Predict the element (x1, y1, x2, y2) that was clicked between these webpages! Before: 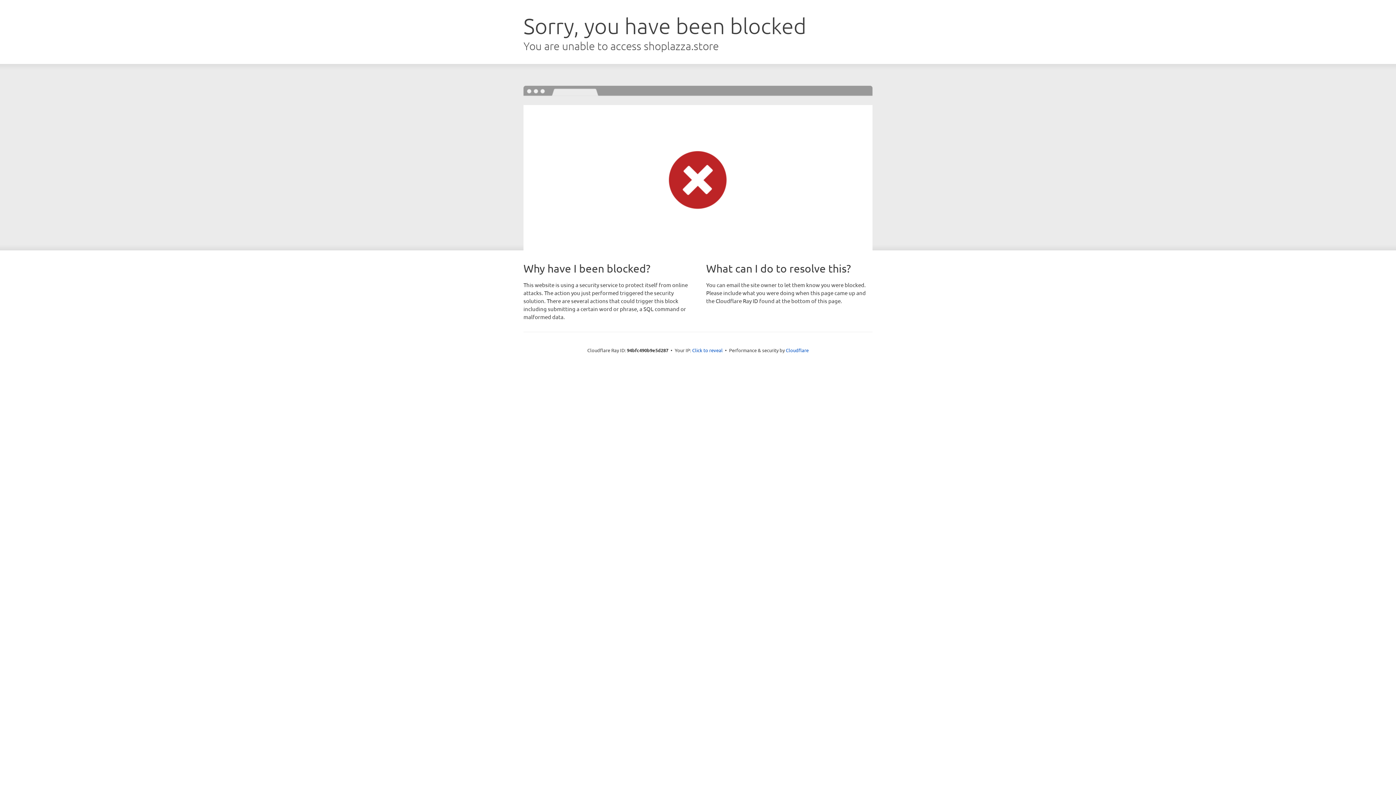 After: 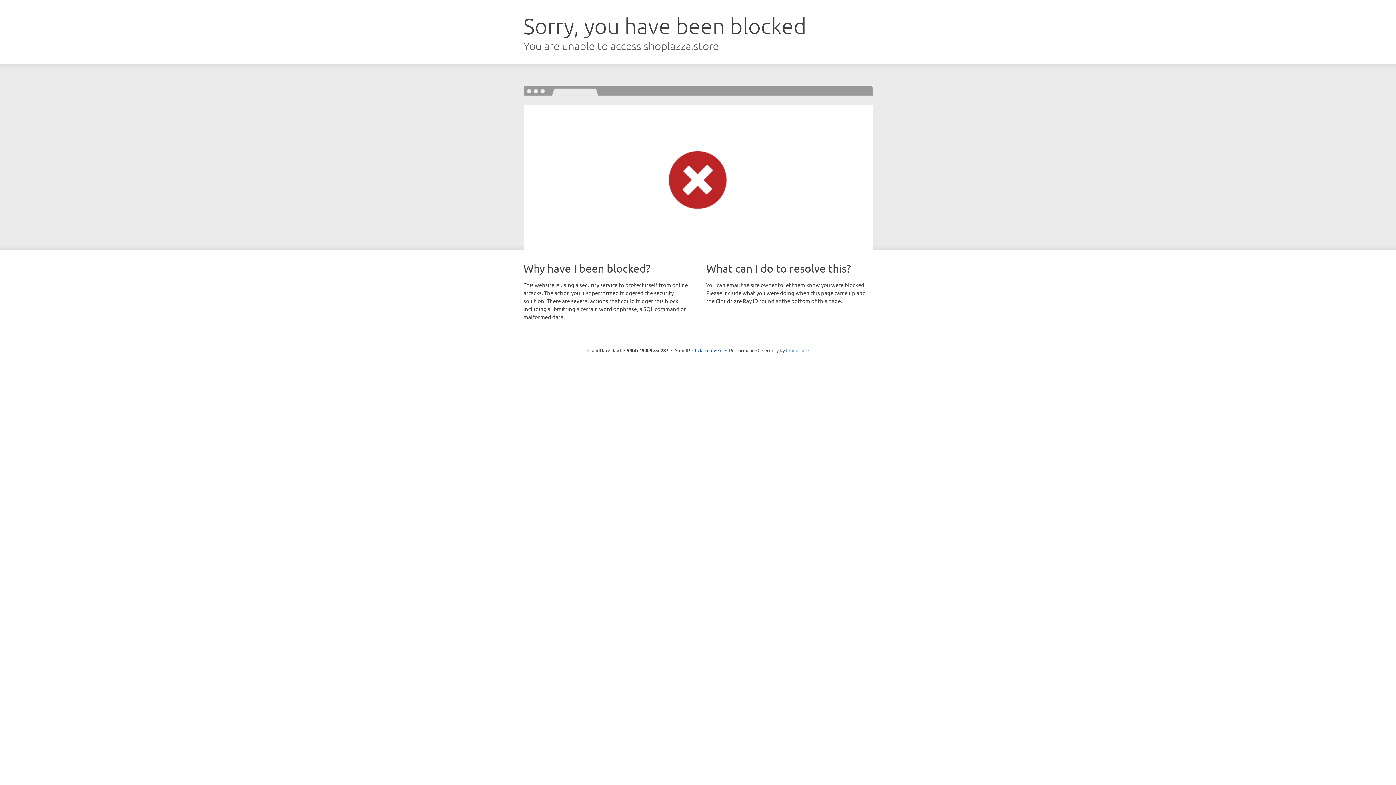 Action: label: Cloudflare bbox: (786, 347, 808, 353)